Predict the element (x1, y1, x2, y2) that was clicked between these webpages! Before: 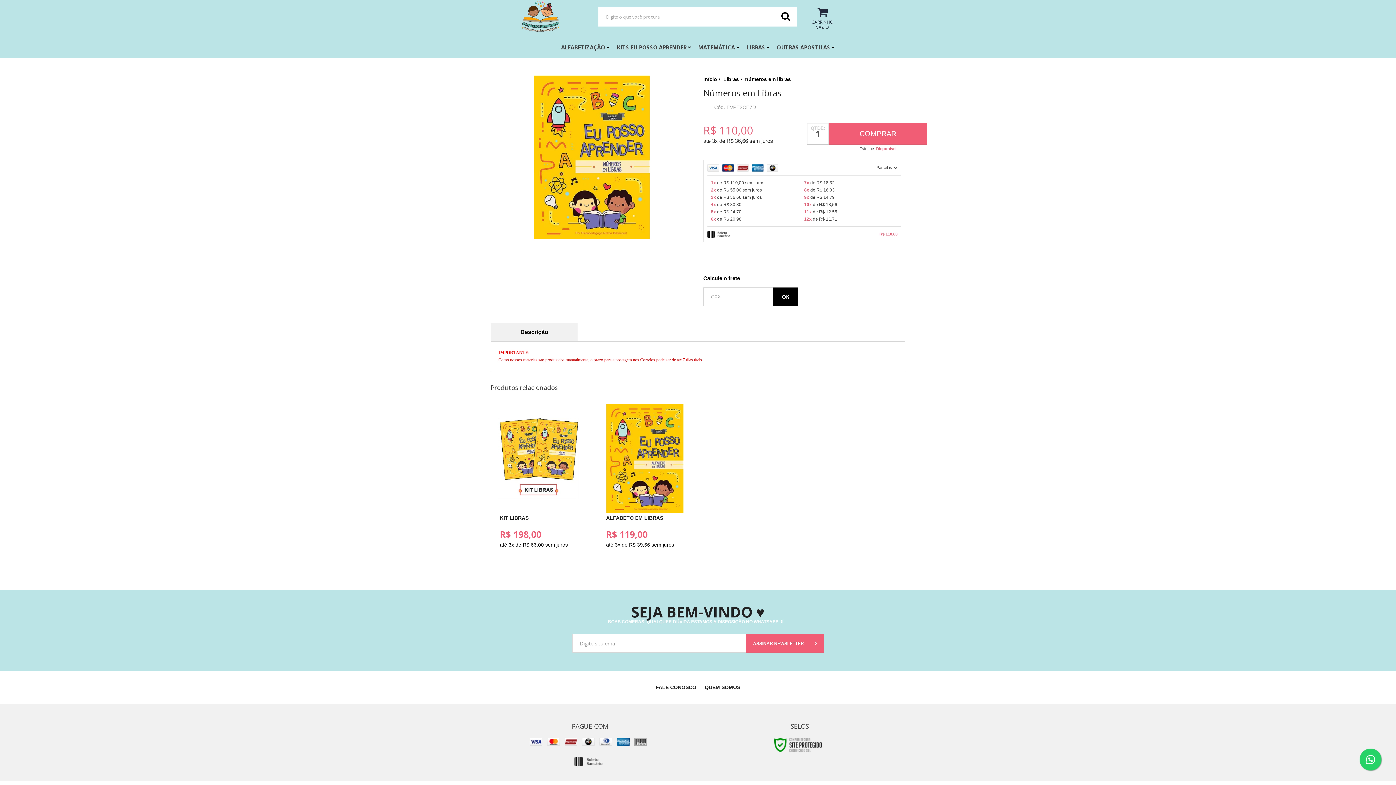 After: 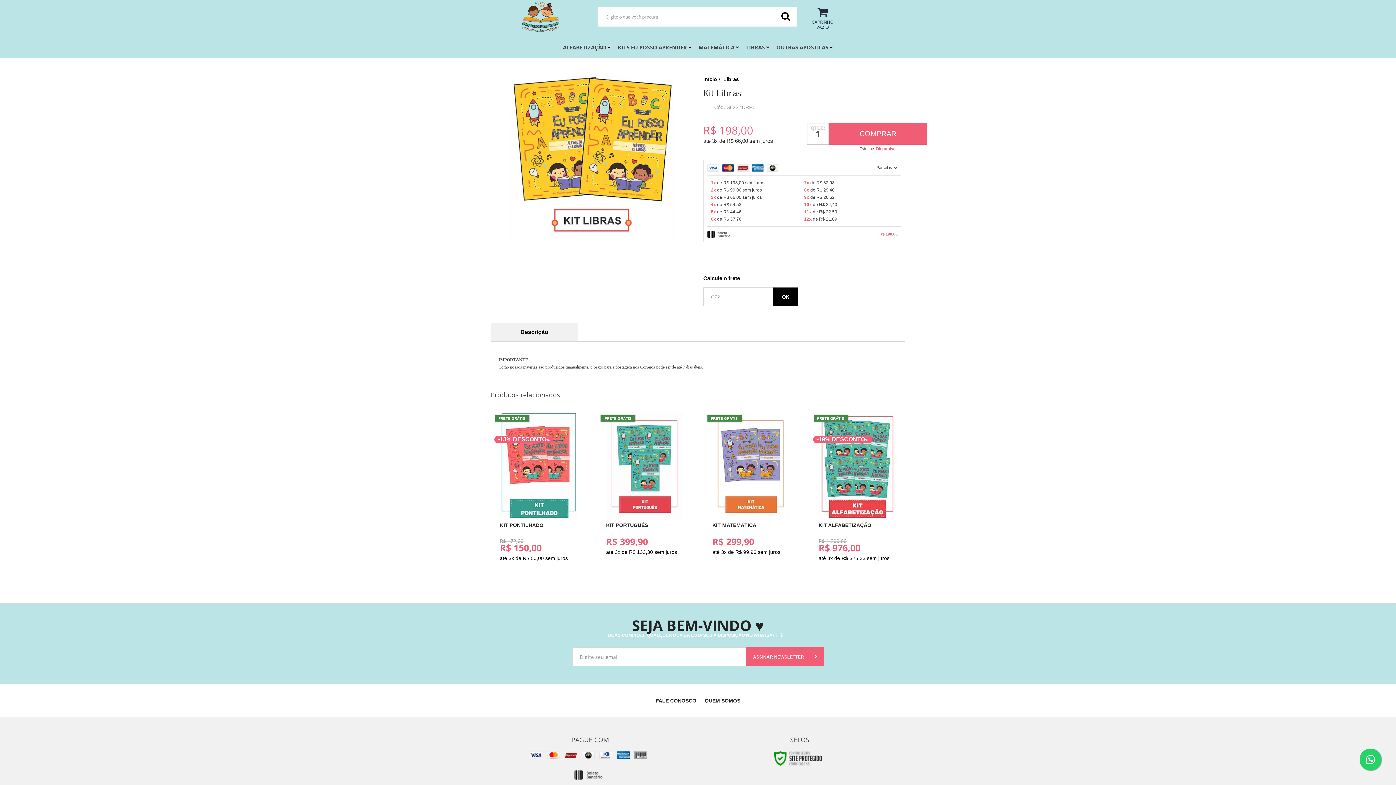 Action: bbox: (490, 404, 586, 561)